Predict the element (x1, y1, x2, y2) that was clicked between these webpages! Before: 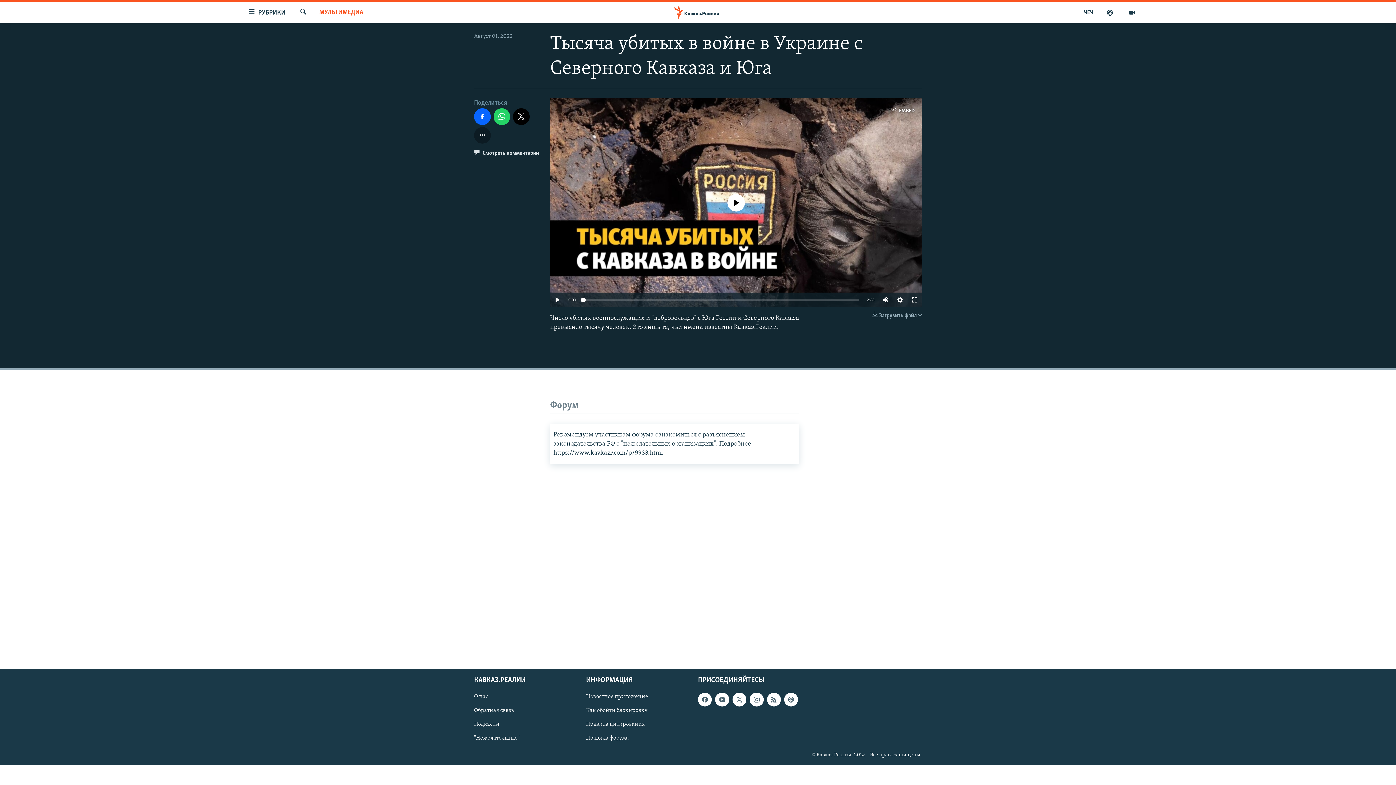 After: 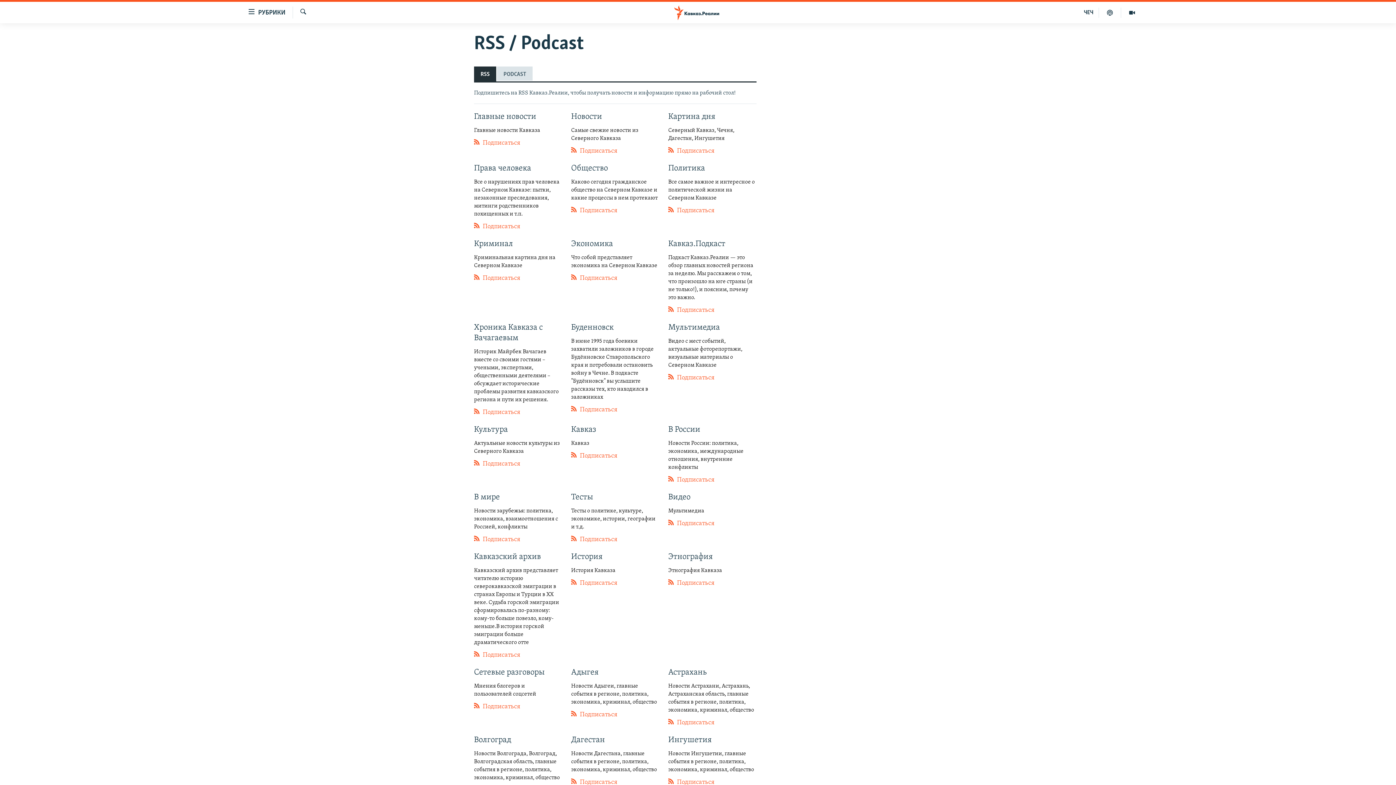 Action: bbox: (767, 693, 781, 707)